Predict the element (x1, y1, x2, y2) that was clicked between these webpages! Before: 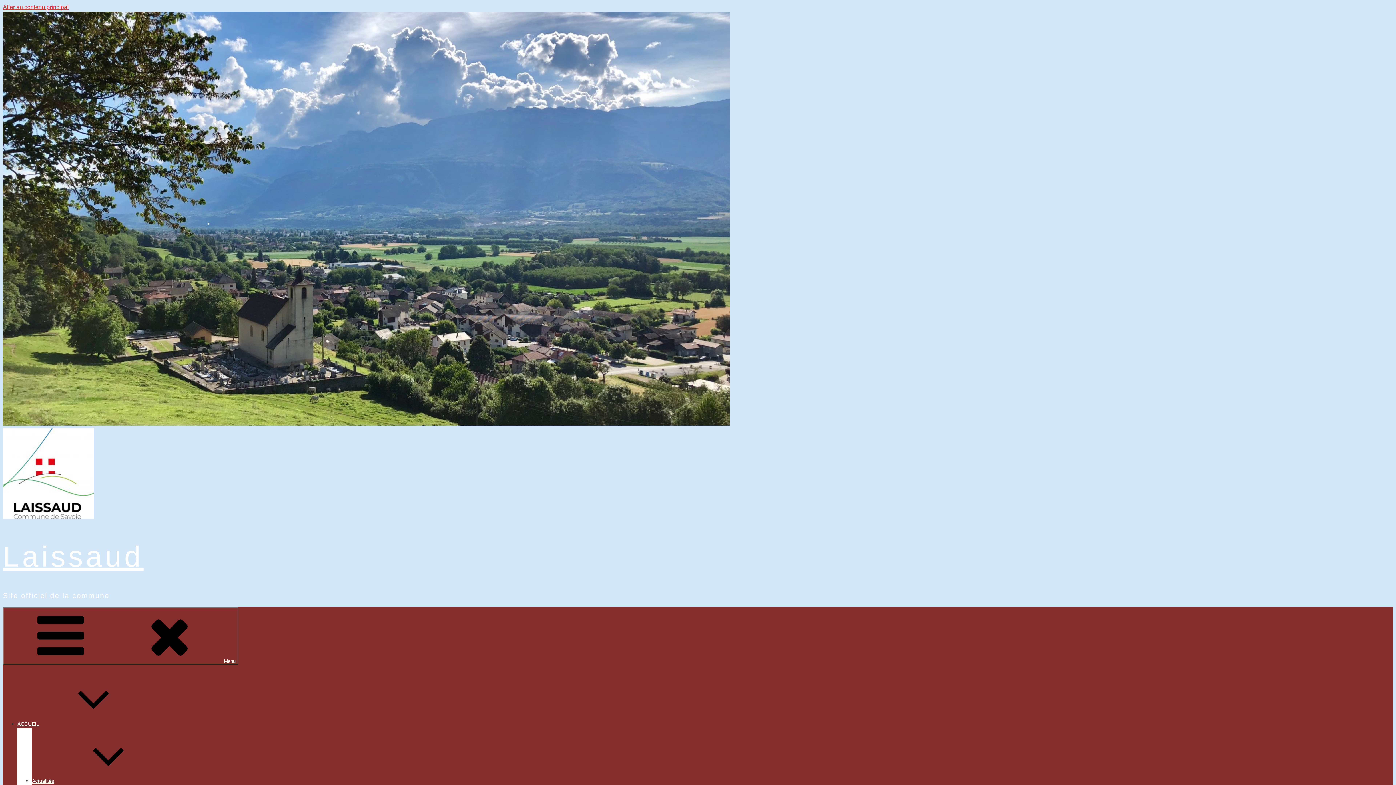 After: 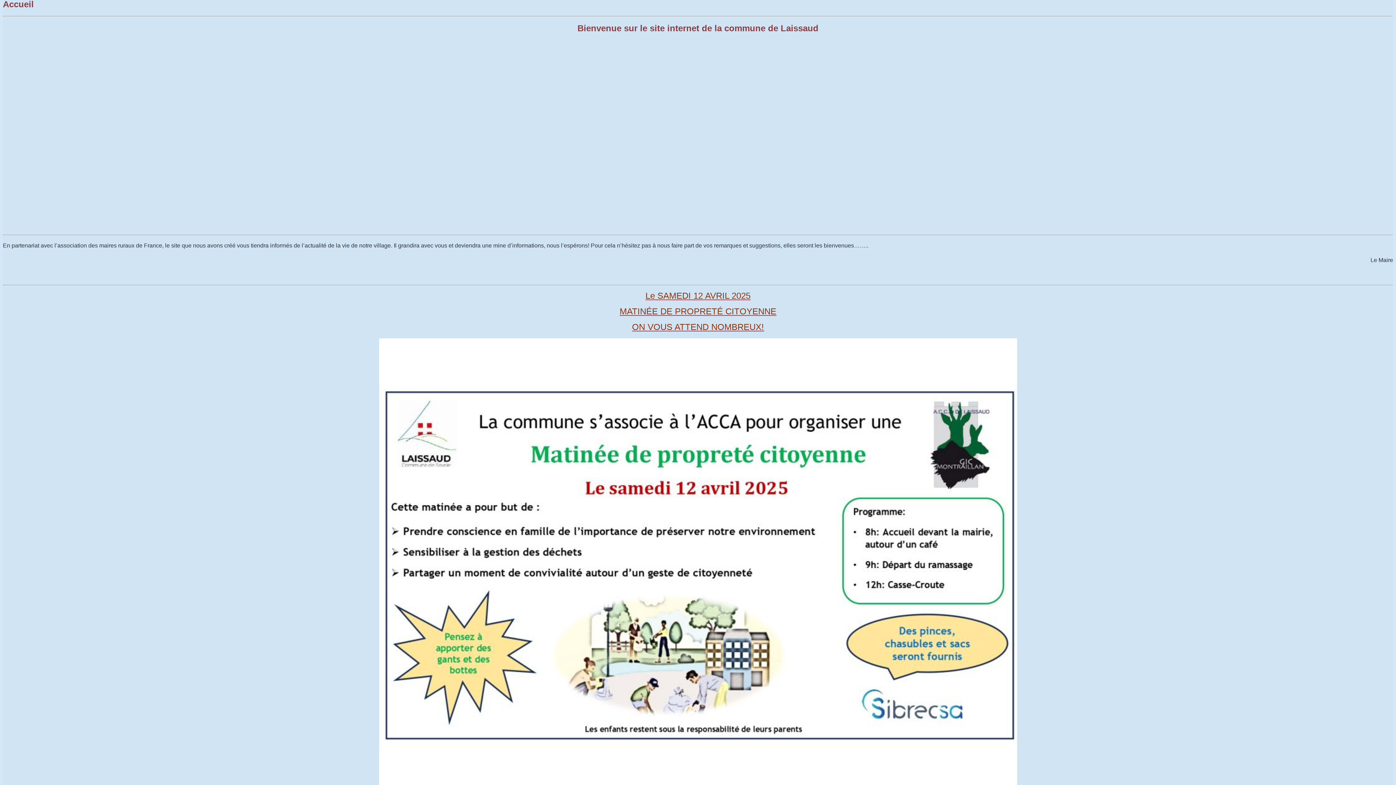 Action: bbox: (2, 4, 68, 10) label: Aller au contenu principal